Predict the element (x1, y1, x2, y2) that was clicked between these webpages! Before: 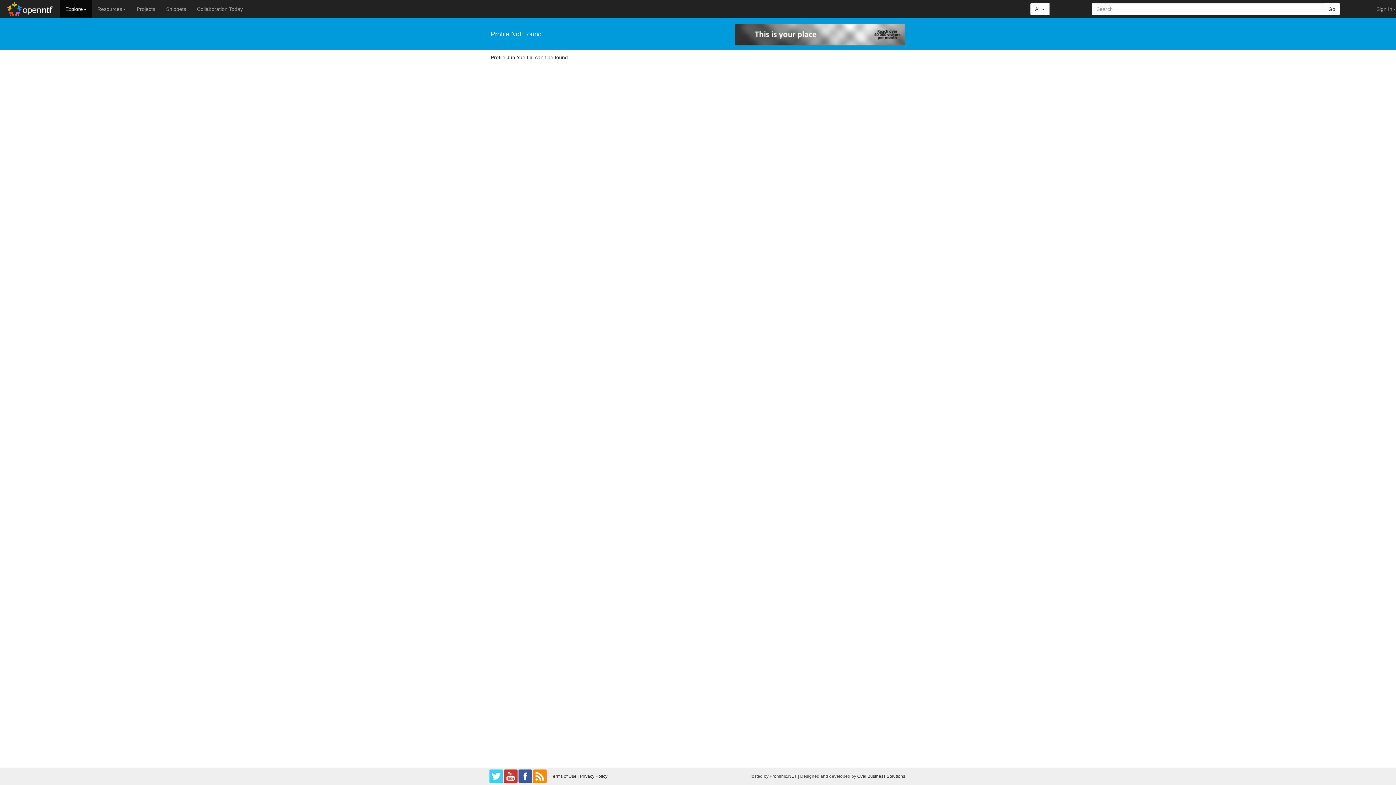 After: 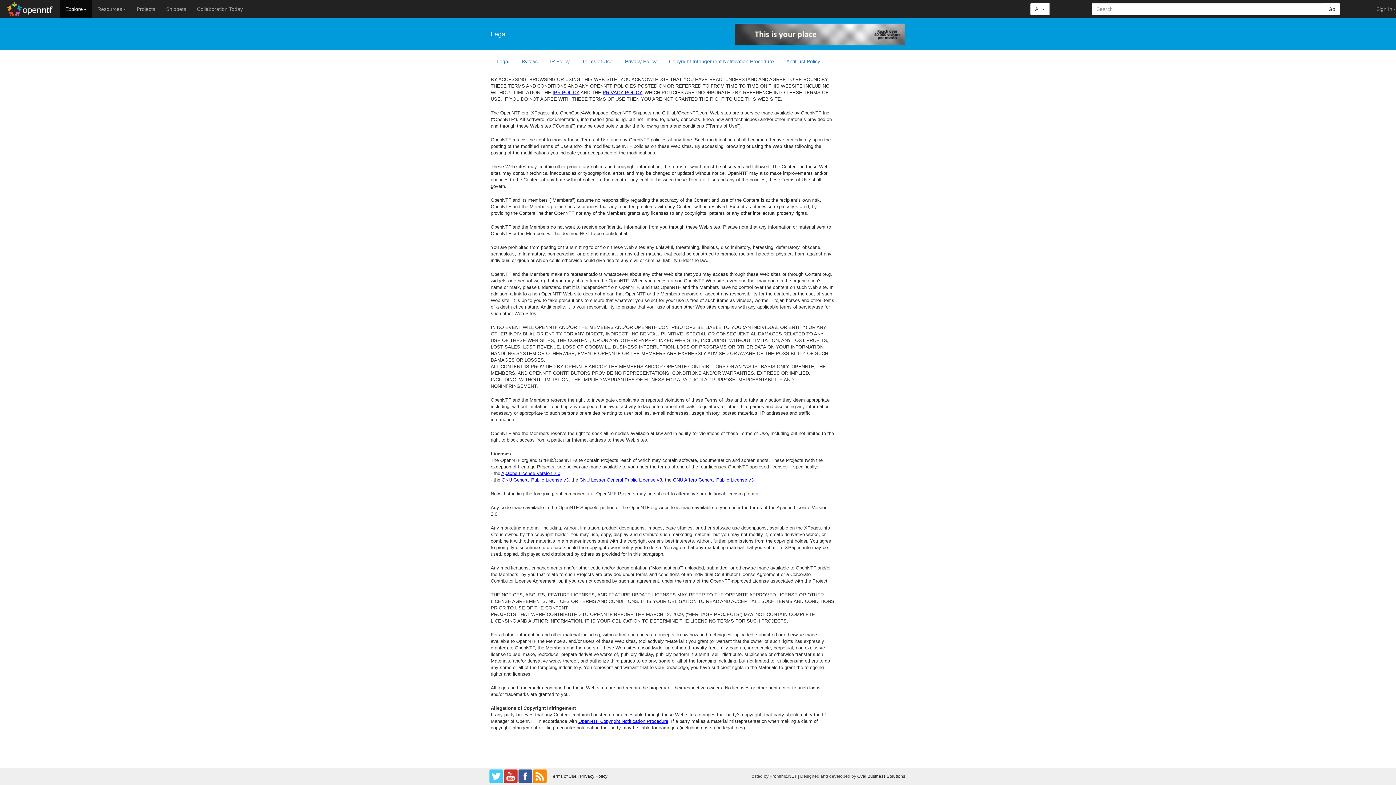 Action: label: Terms of Use bbox: (550, 774, 576, 779)